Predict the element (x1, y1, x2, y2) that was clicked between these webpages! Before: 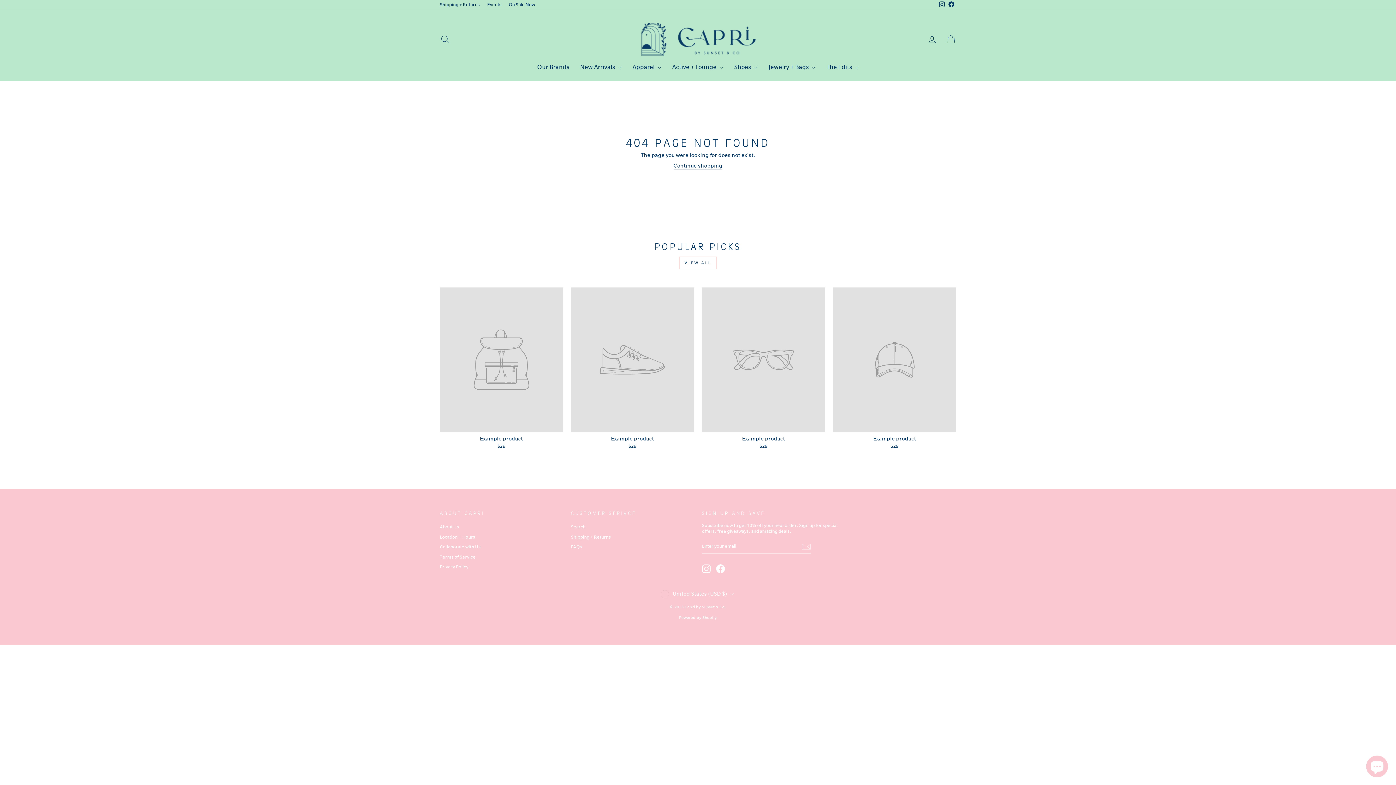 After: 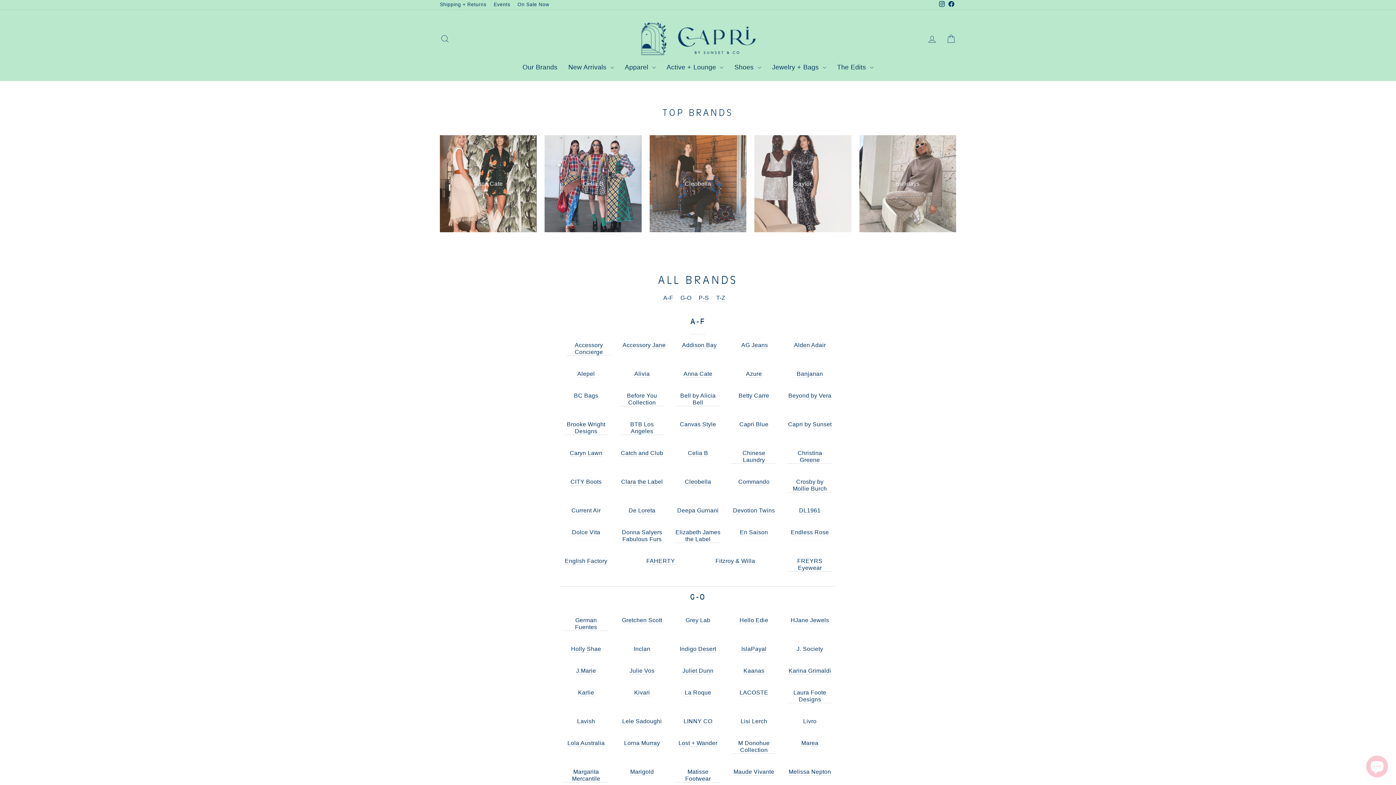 Action: bbox: (531, 61, 574, 74) label: Our Brands